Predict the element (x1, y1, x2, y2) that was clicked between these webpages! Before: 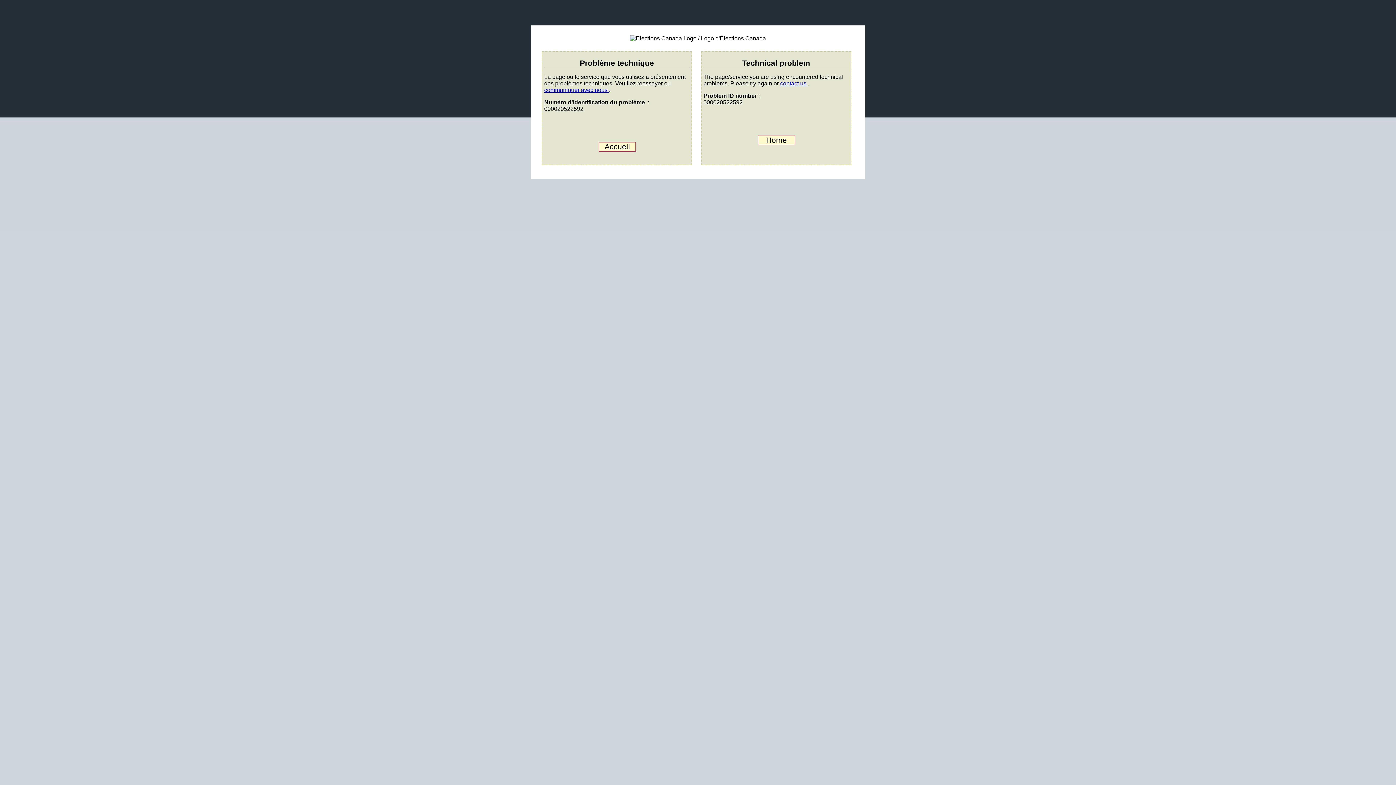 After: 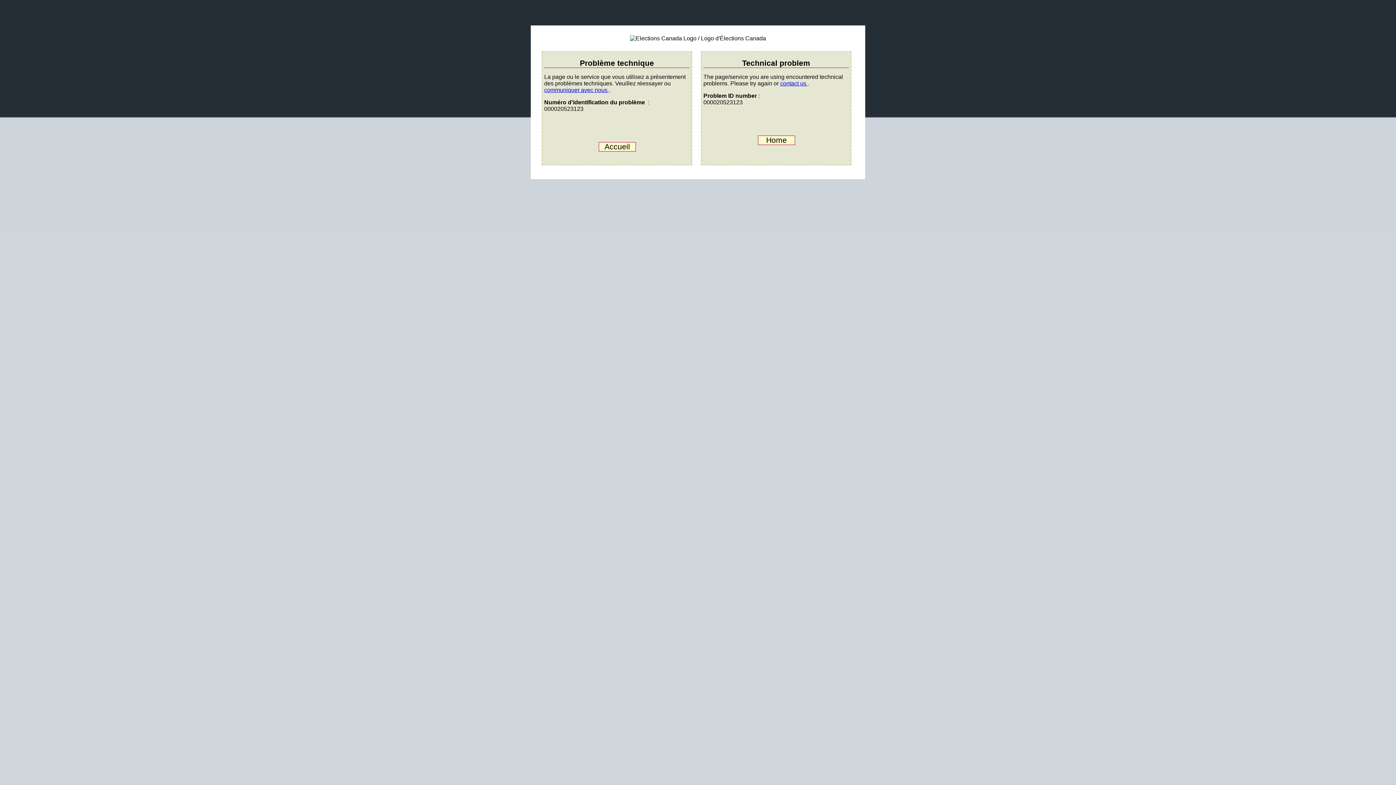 Action: bbox: (758, 135, 795, 144) label: Home